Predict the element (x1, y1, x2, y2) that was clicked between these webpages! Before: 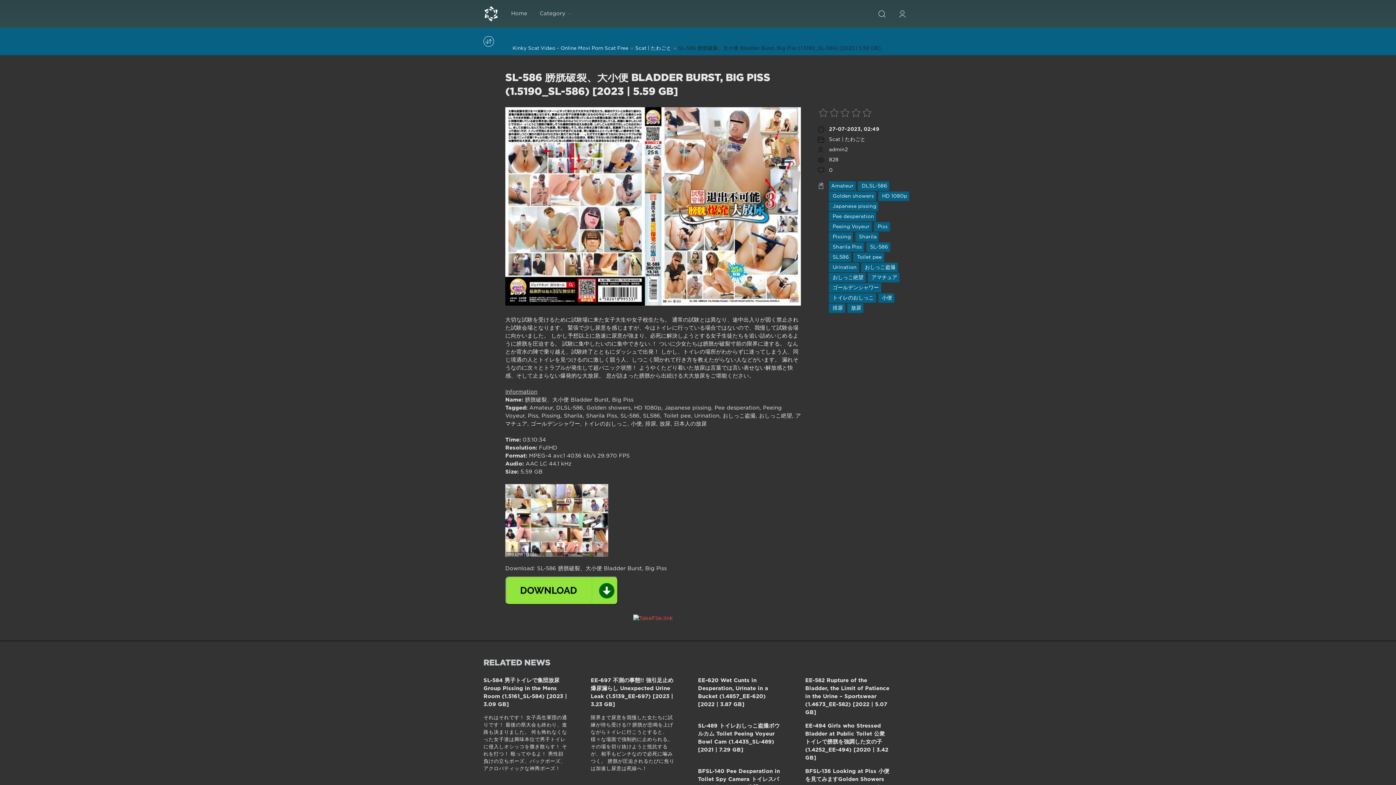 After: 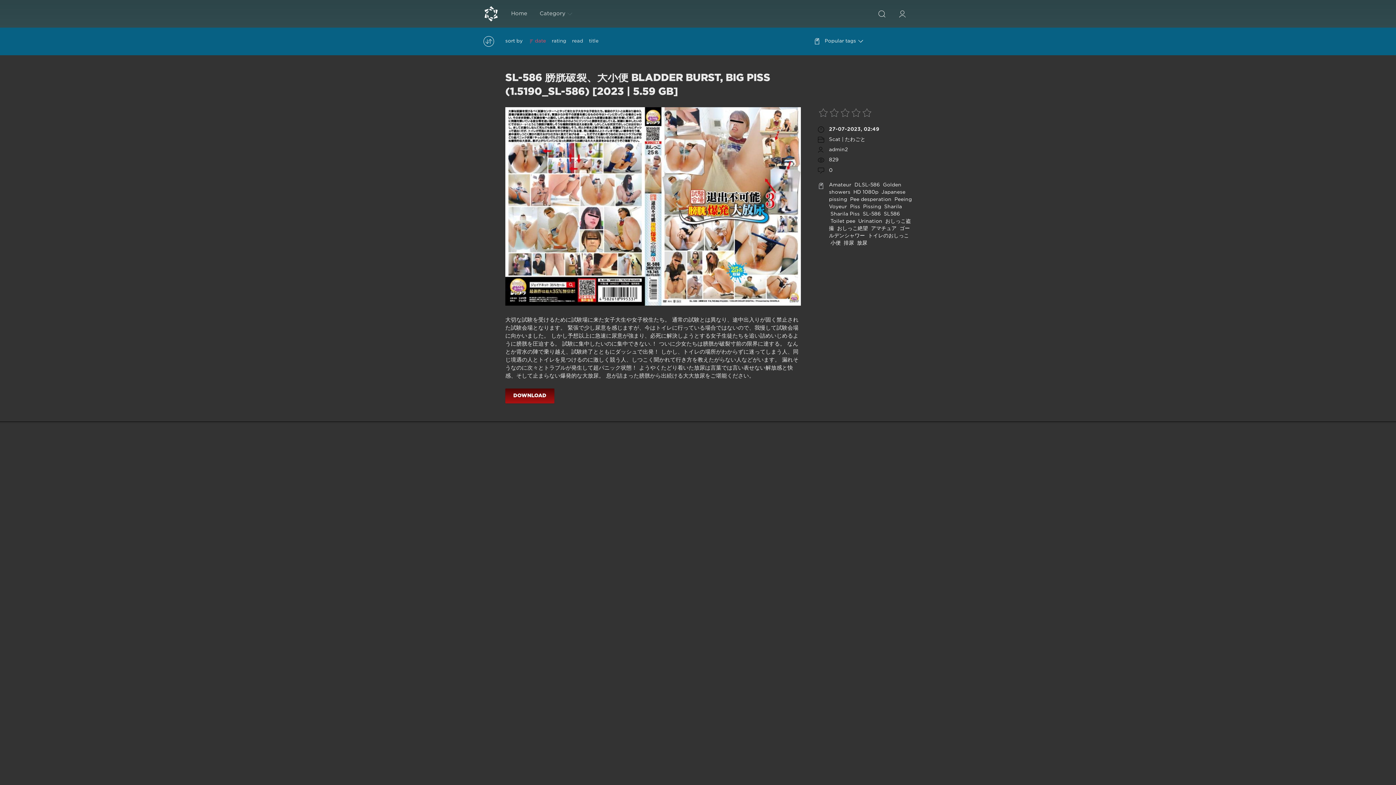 Action: bbox: (829, 127, 879, 131) label: 27-07-2023, 02:49